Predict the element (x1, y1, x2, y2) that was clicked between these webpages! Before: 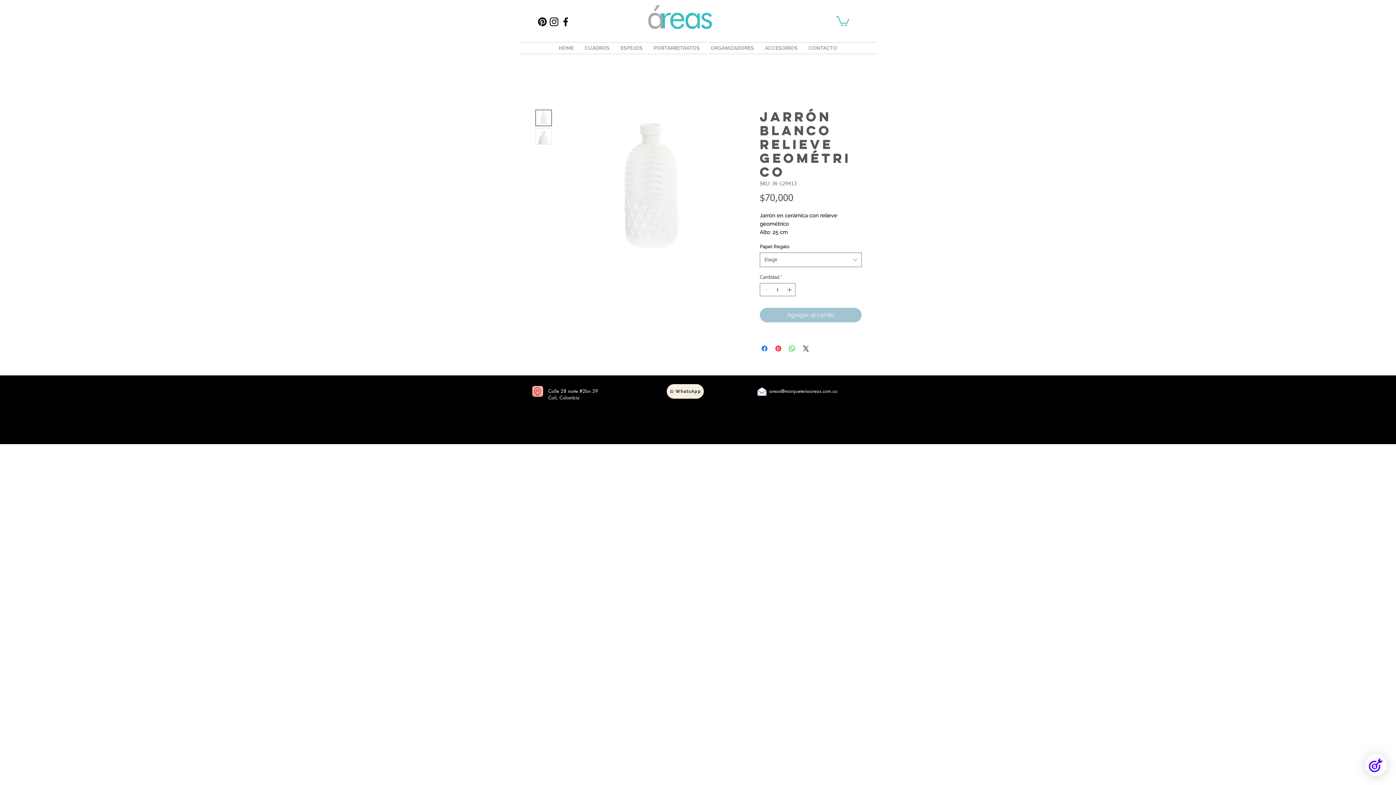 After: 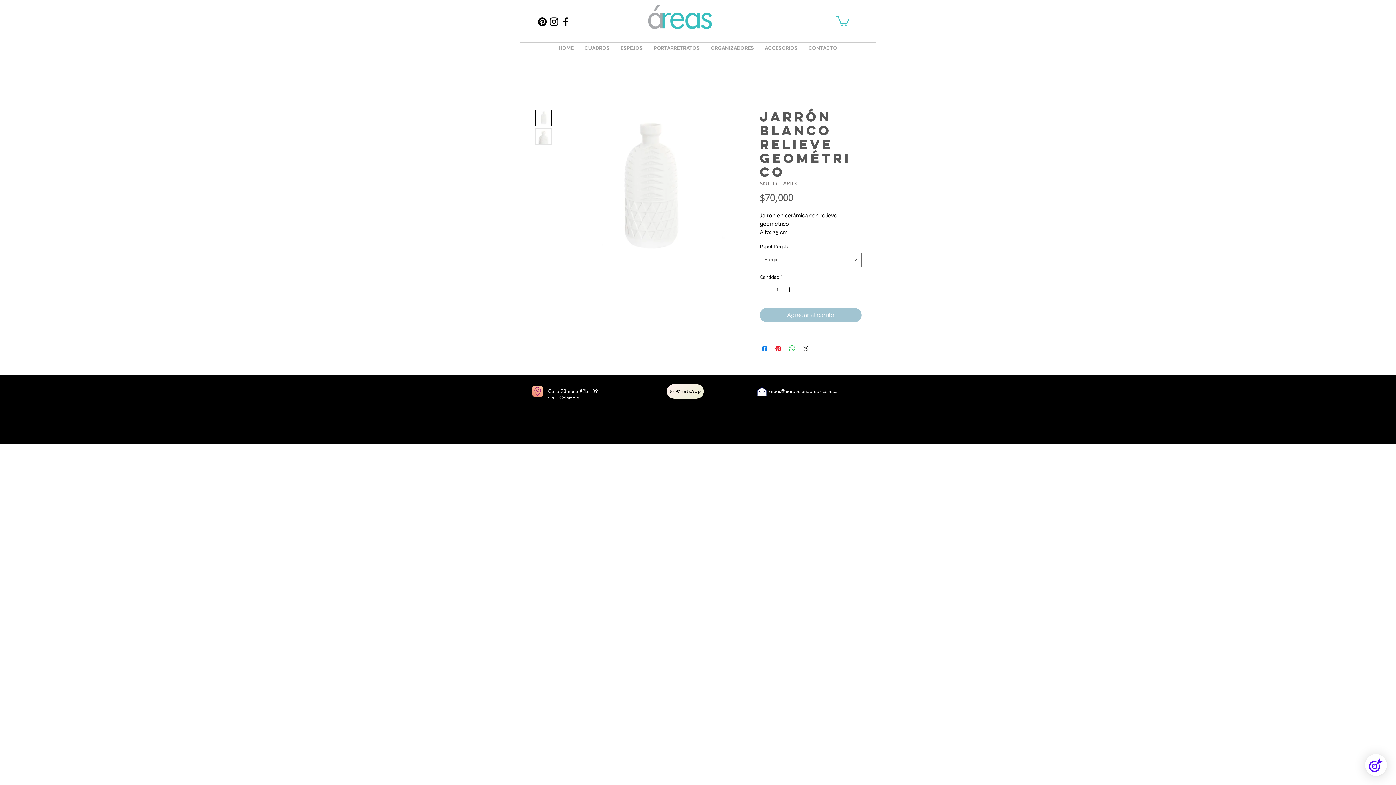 Action: bbox: (754, 386, 769, 396)